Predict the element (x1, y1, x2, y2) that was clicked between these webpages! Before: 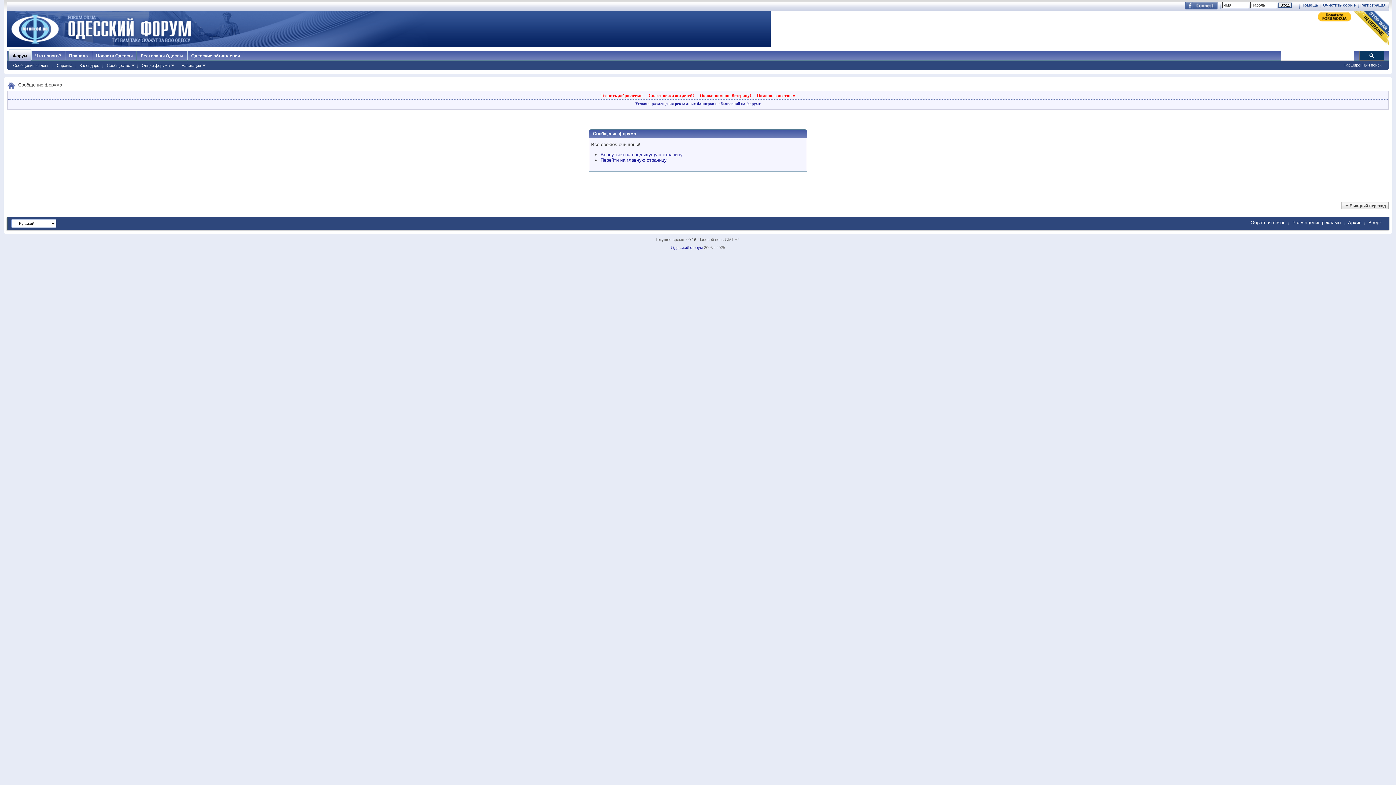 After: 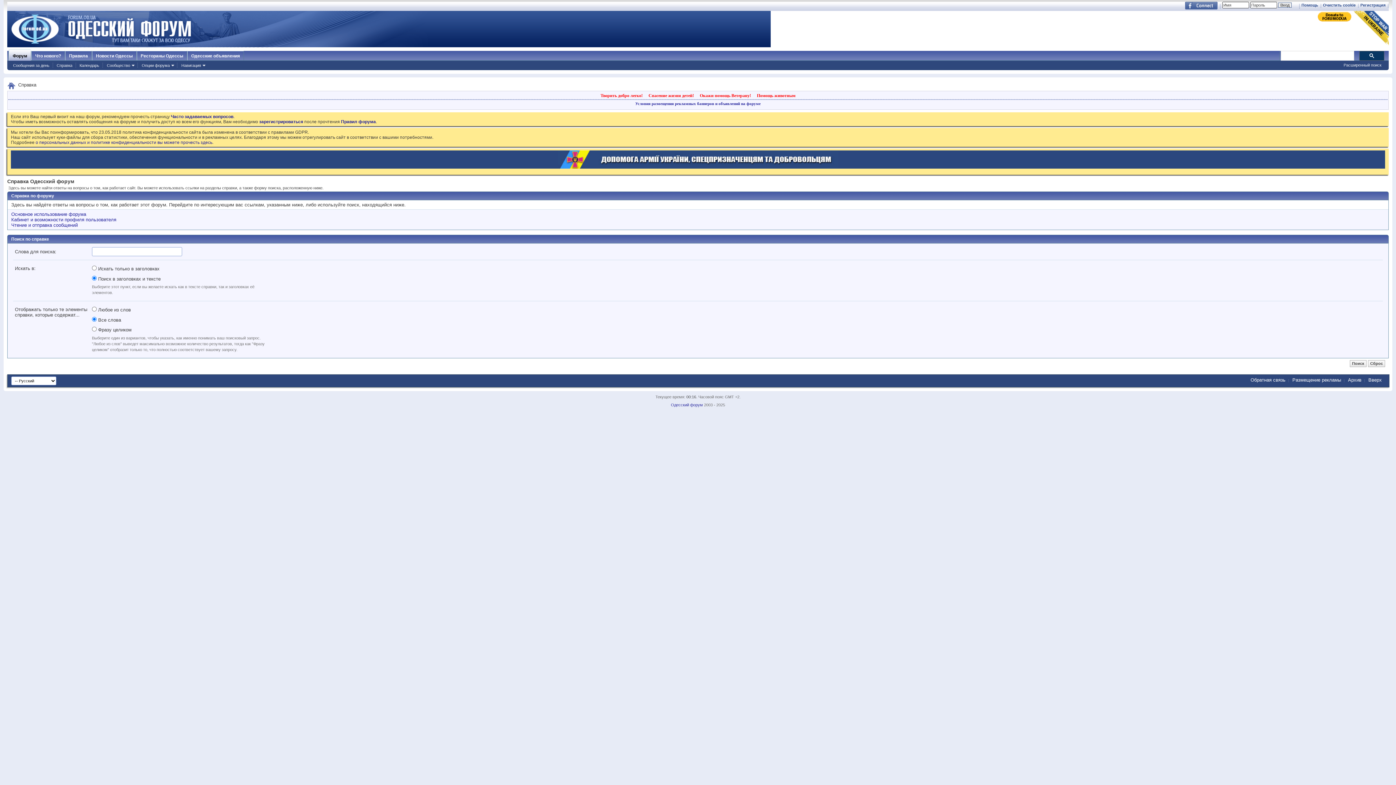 Action: bbox: (54, 62, 74, 68) label: Справка